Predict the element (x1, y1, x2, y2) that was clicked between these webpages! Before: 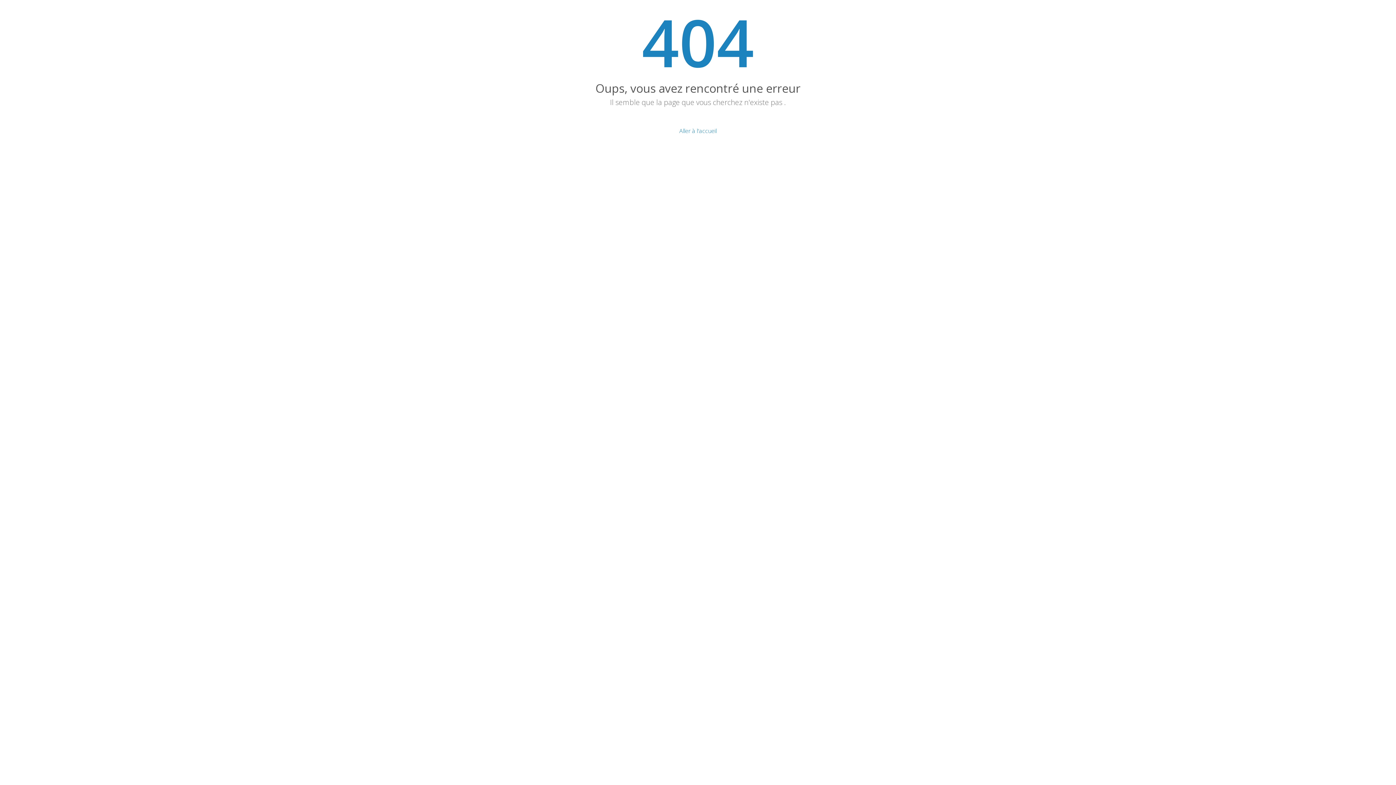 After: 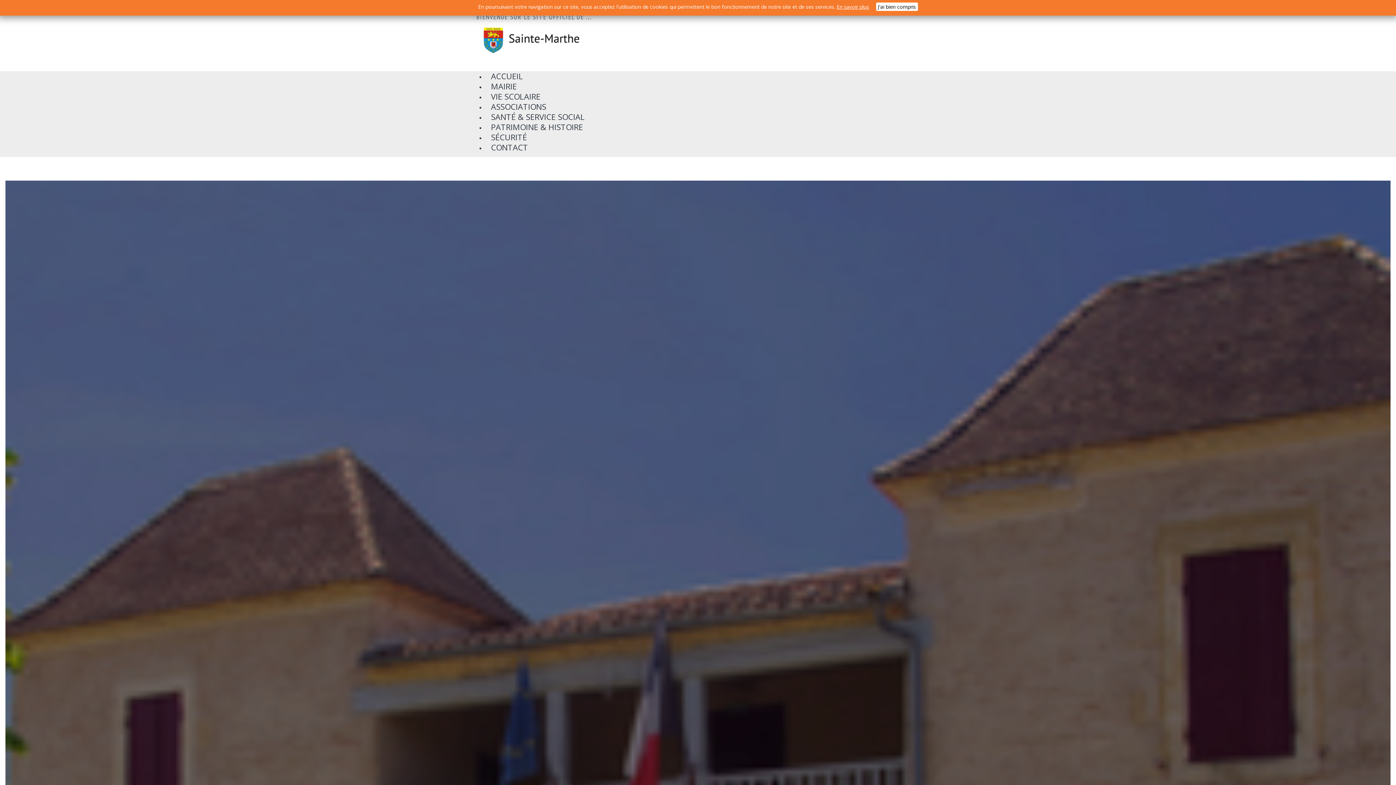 Action: label: Aller à l'accueil bbox: (679, 126, 716, 134)